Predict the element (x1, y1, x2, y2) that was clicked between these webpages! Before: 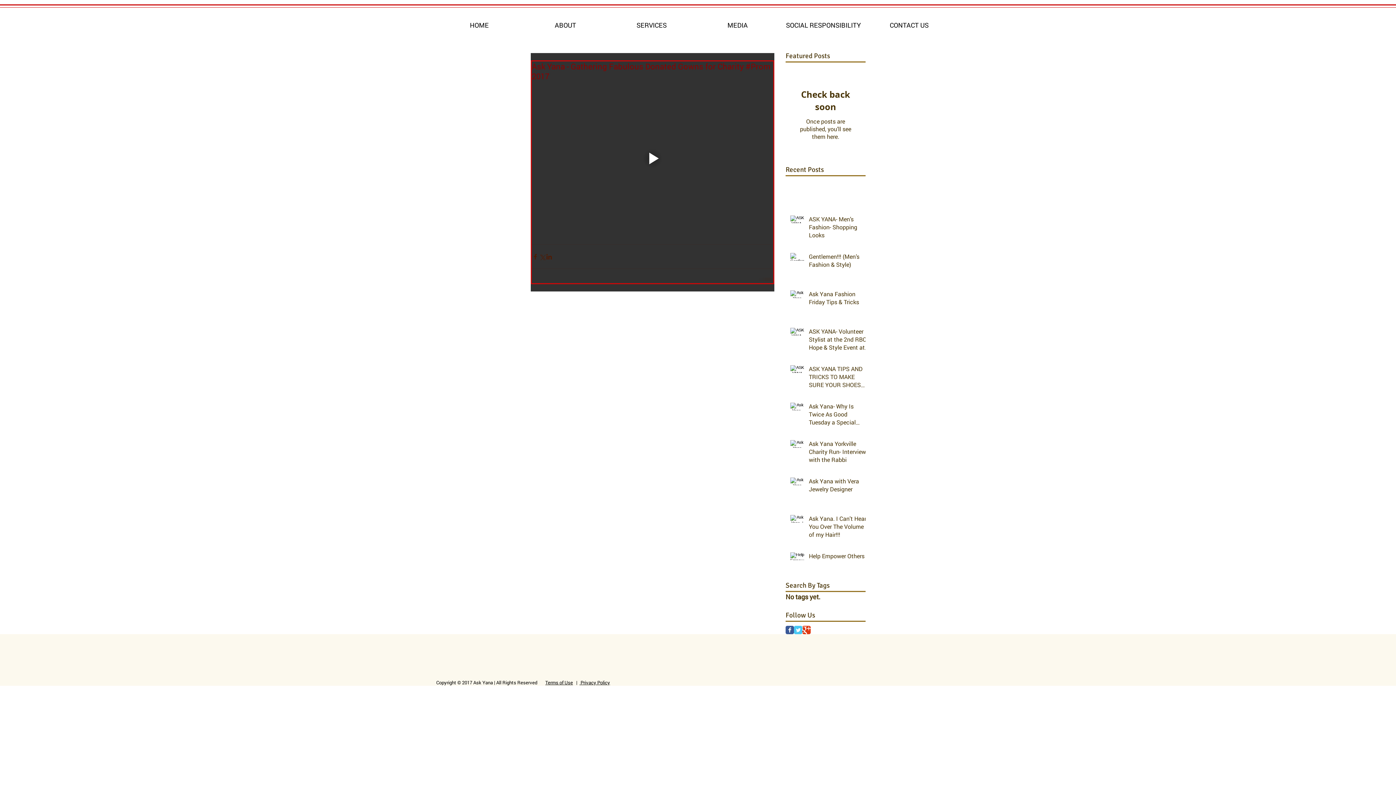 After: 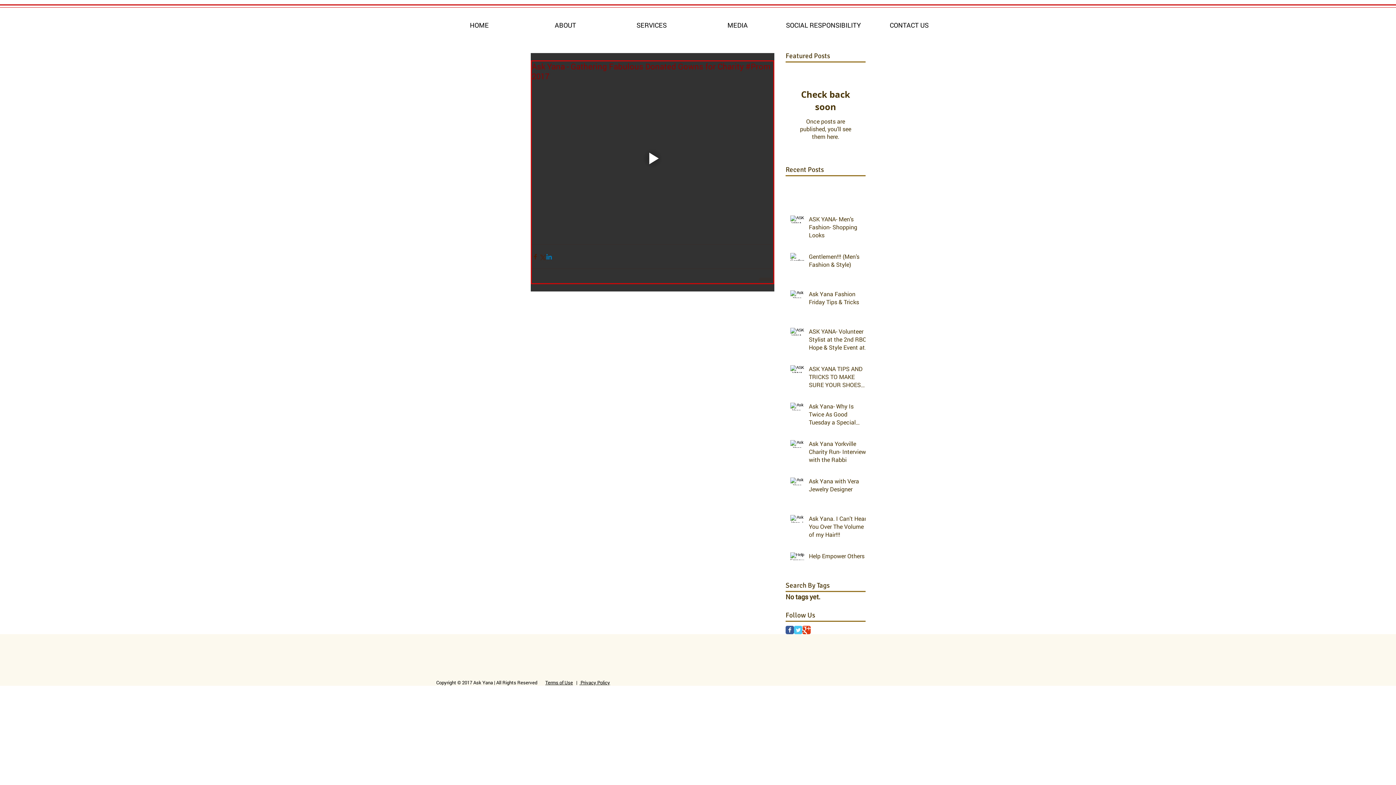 Action: bbox: (545, 253, 552, 260) label: Share via LinkedIn